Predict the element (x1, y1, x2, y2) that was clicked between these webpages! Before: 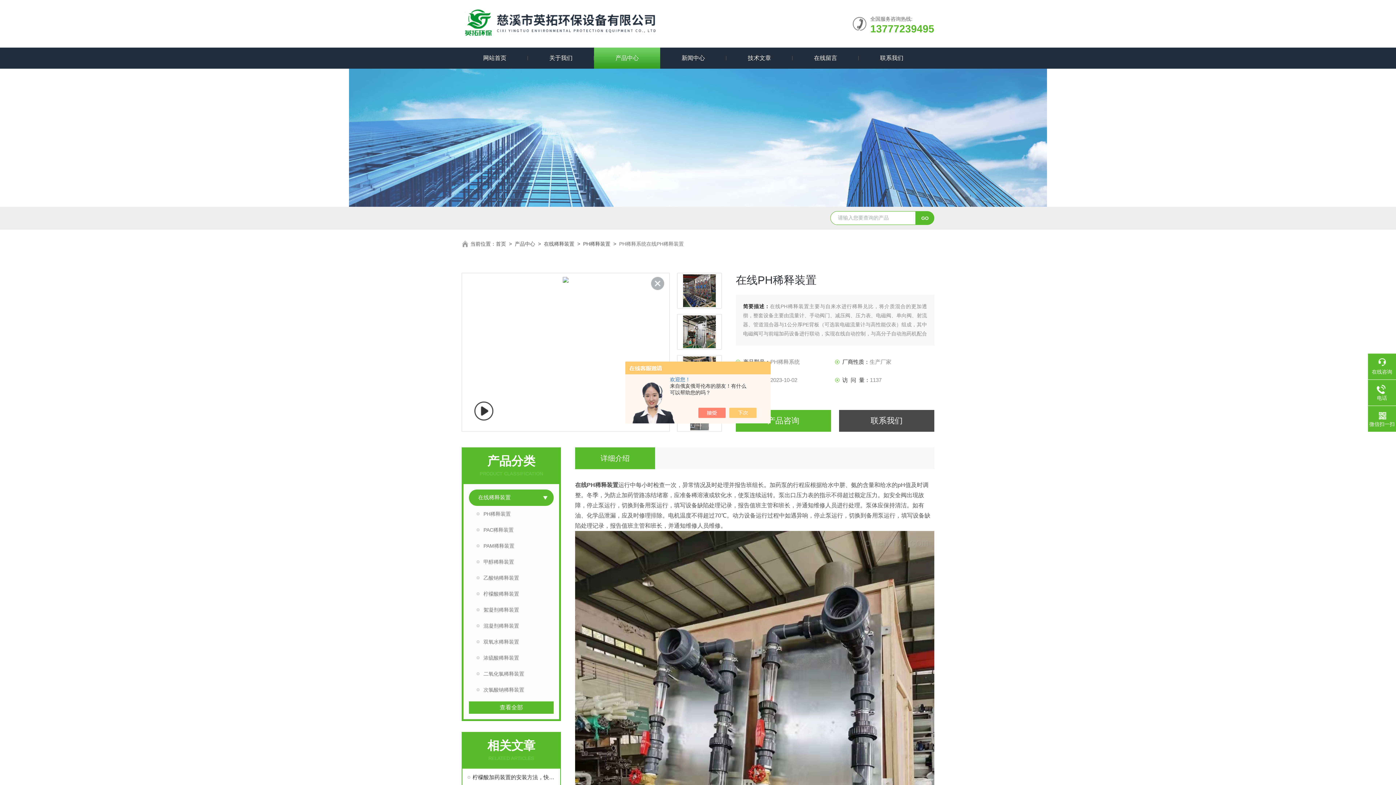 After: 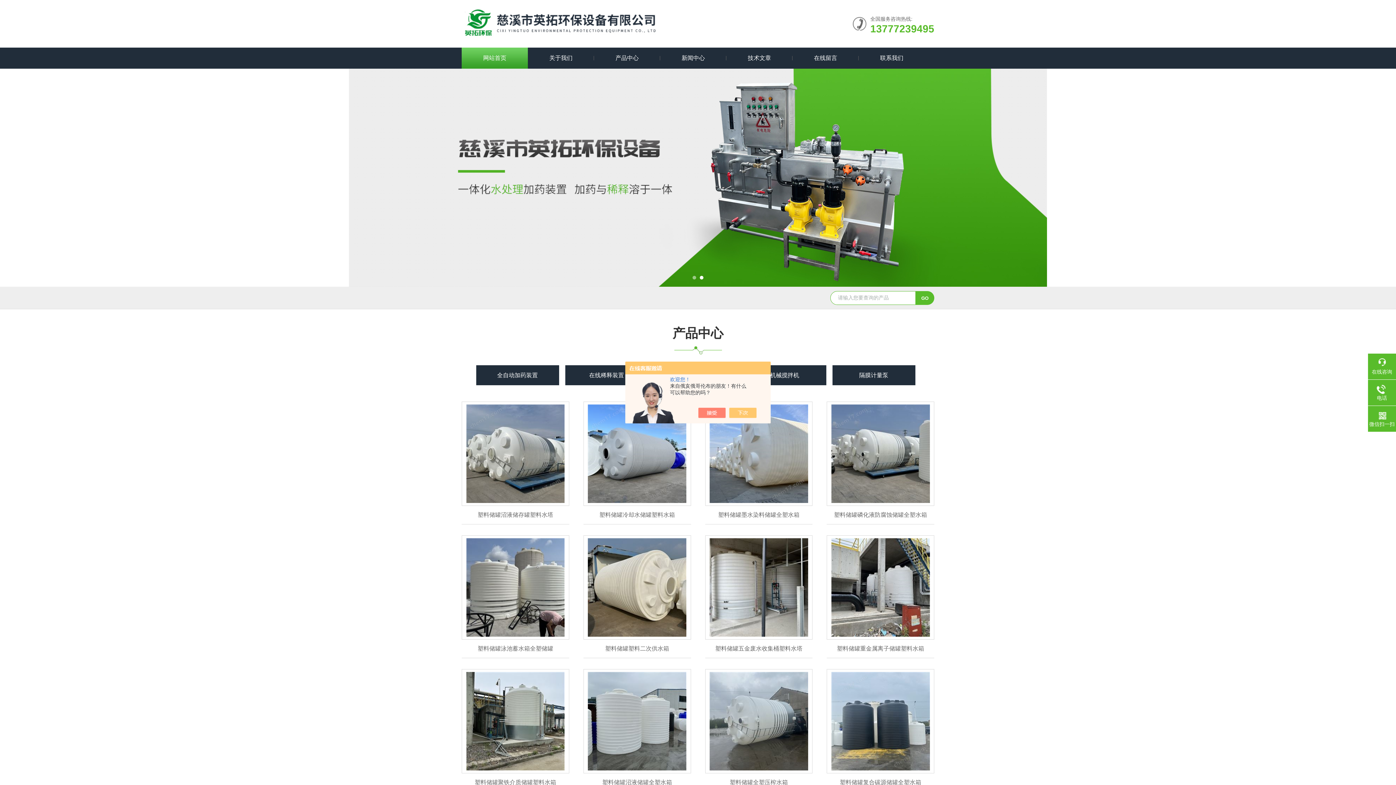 Action: bbox: (461, 0, 723, 47)